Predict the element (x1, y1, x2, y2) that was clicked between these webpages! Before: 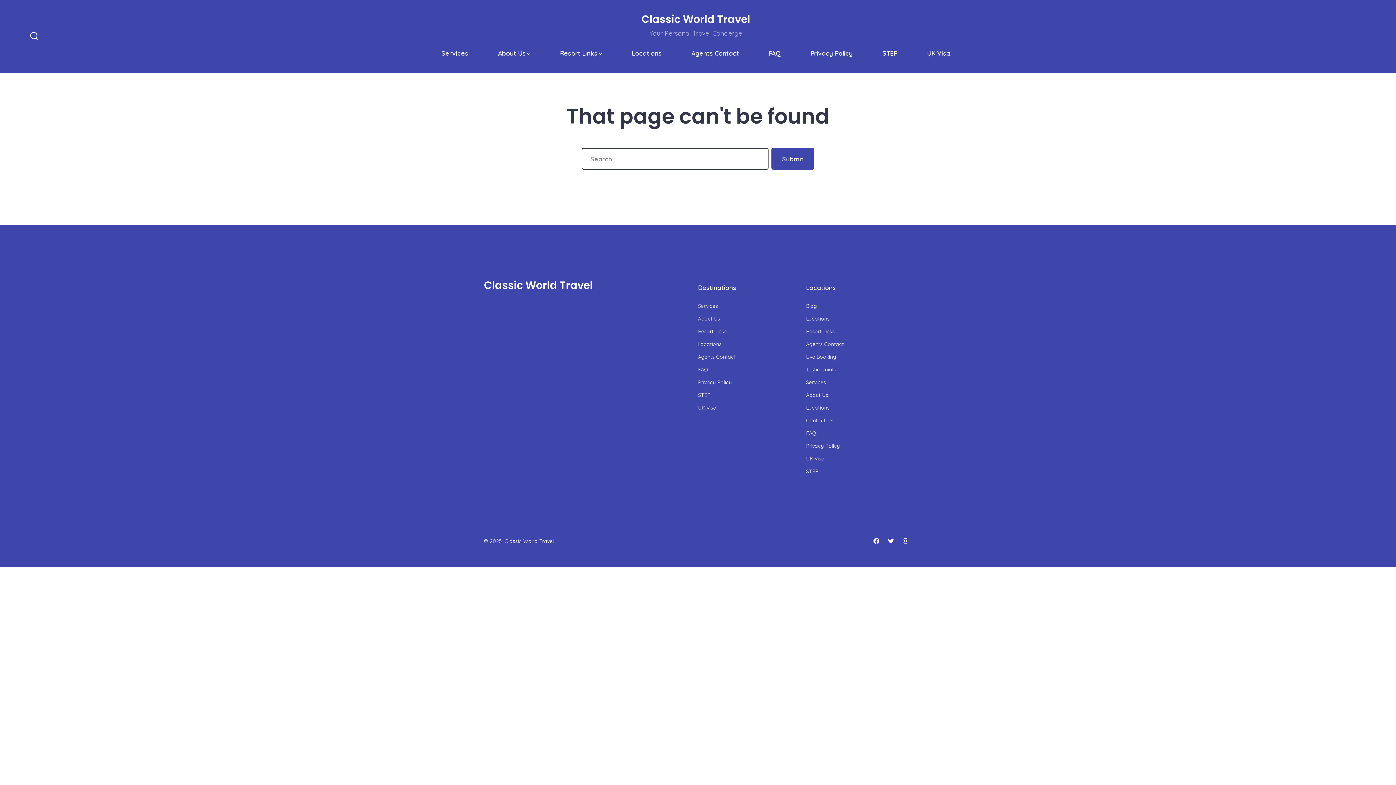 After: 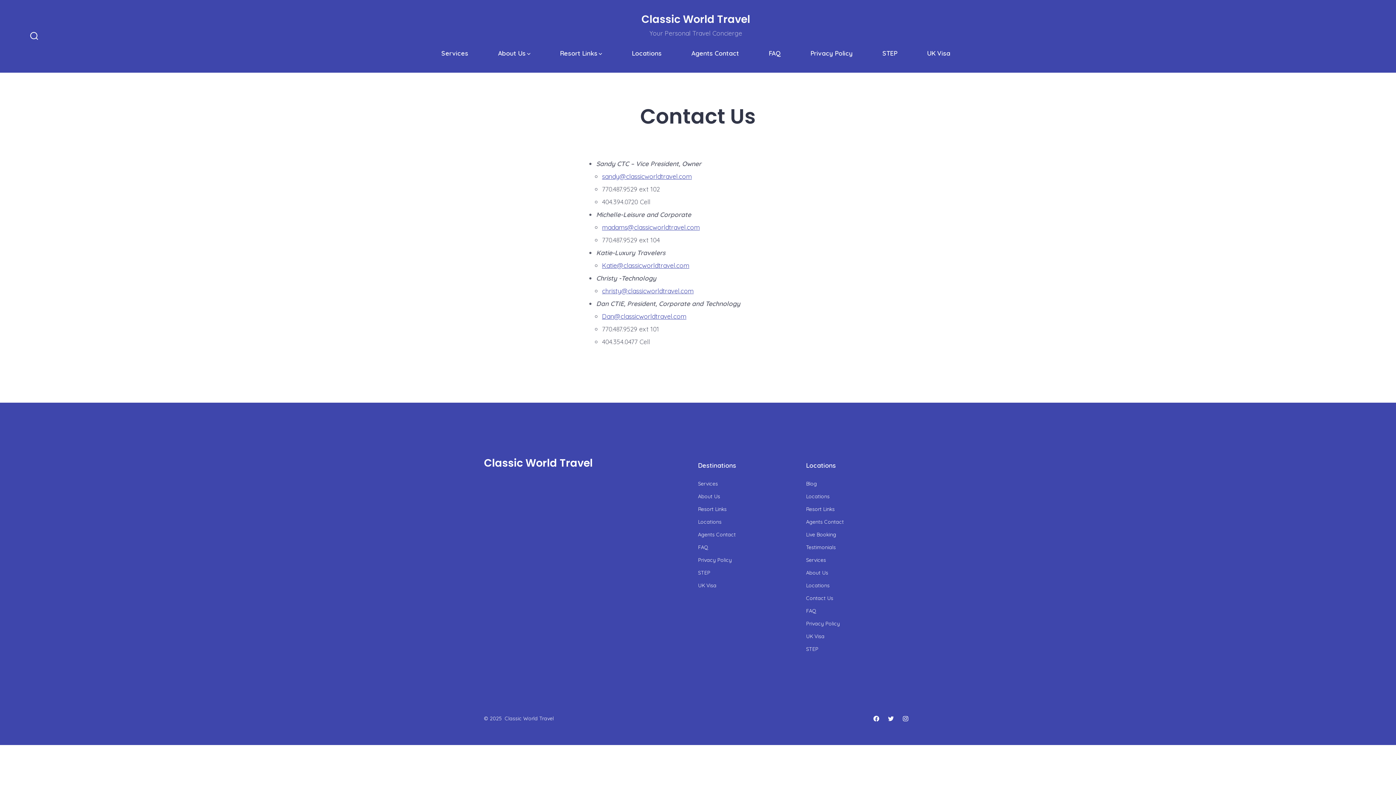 Action: label: Contact Us bbox: (806, 417, 833, 424)